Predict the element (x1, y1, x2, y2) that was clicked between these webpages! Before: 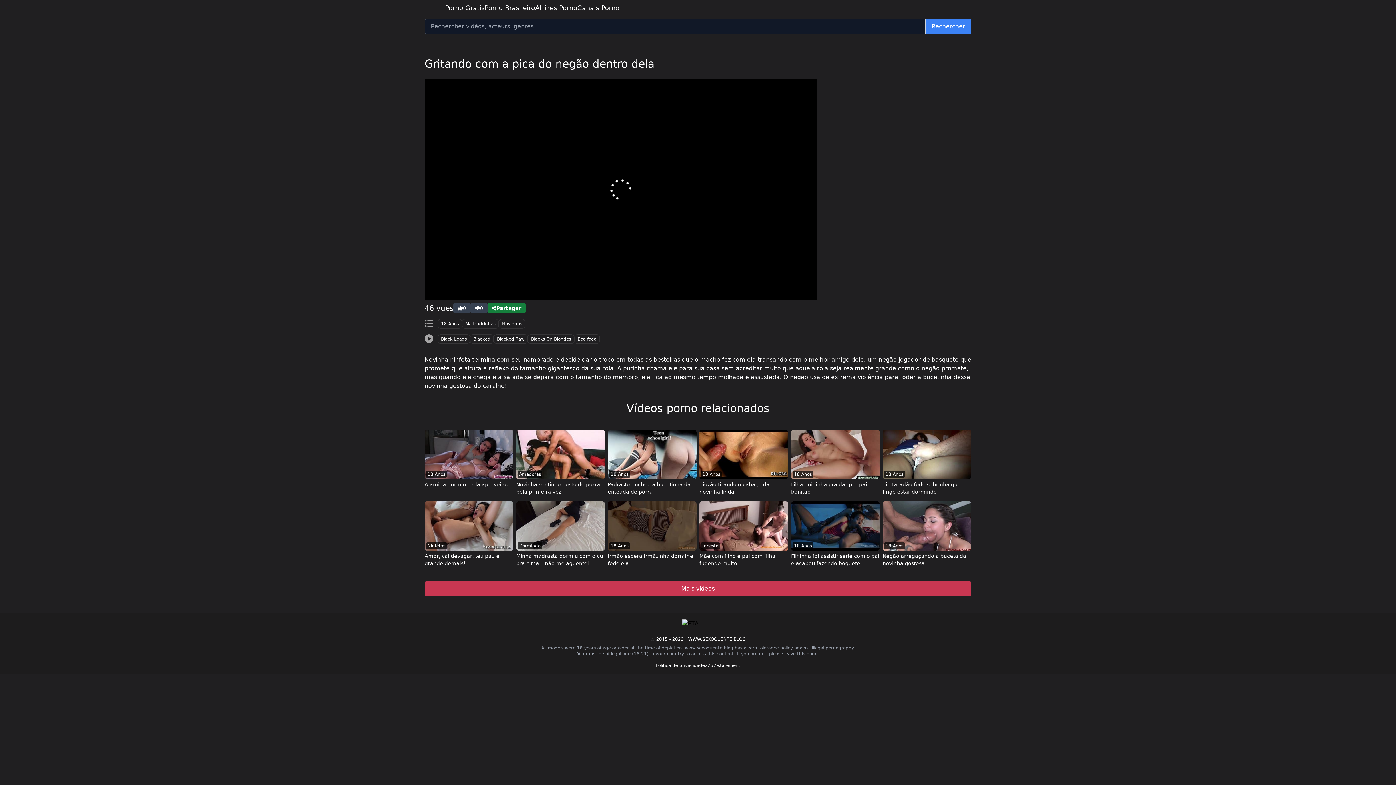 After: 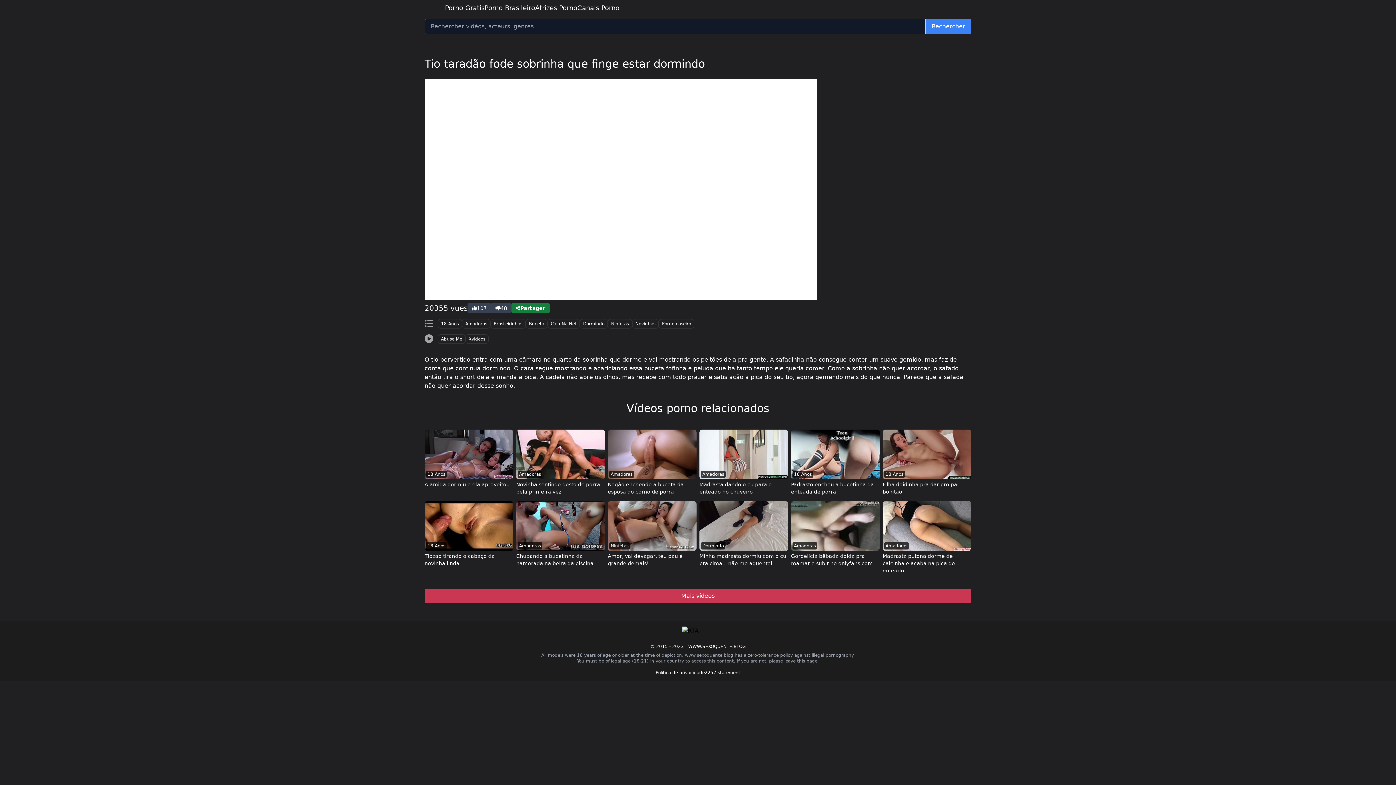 Action: bbox: (882, 429, 971, 495) label: 18 Anos
Tio taradão fode sobrinha que finge estar dormindo